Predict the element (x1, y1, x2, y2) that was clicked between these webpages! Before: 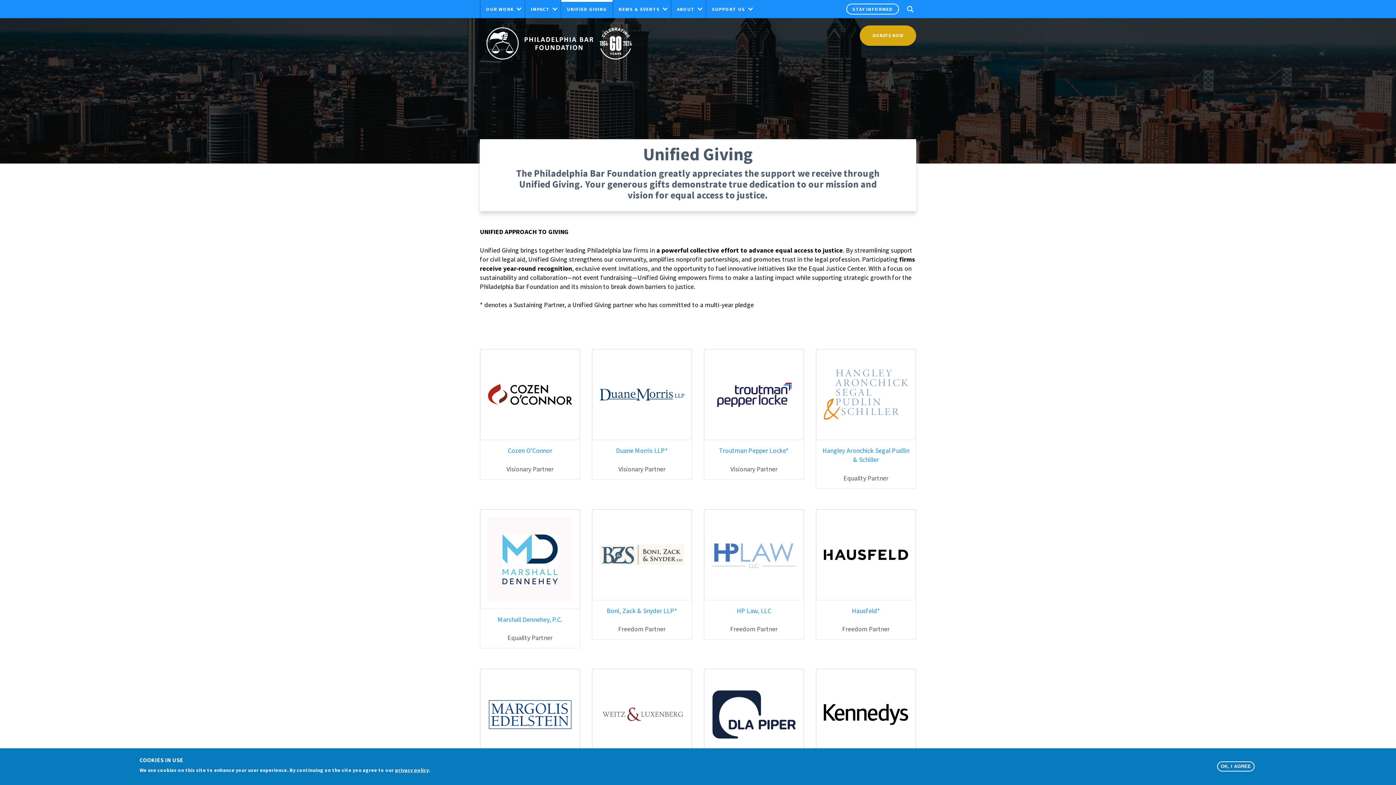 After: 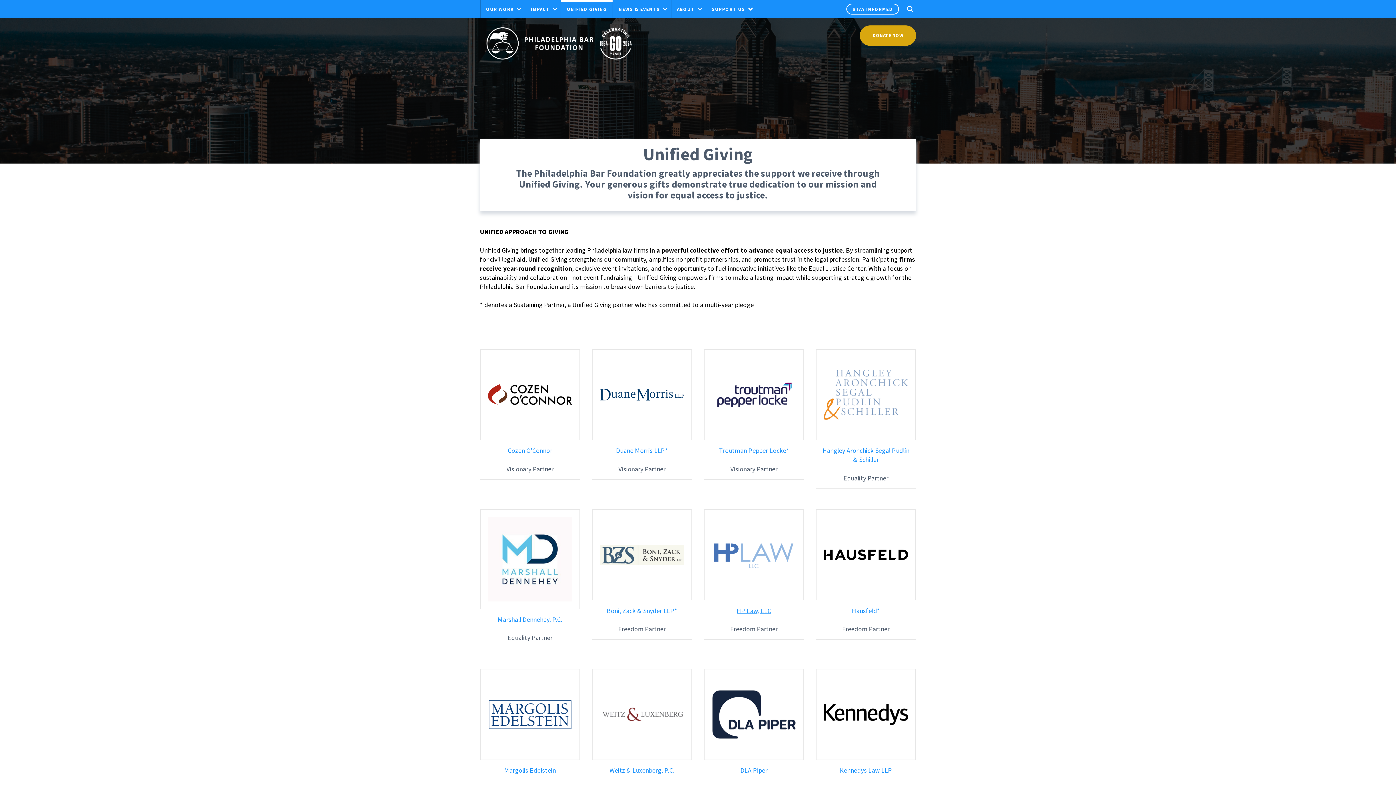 Action: bbox: (736, 606, 771, 615) label: HP Law, LLC